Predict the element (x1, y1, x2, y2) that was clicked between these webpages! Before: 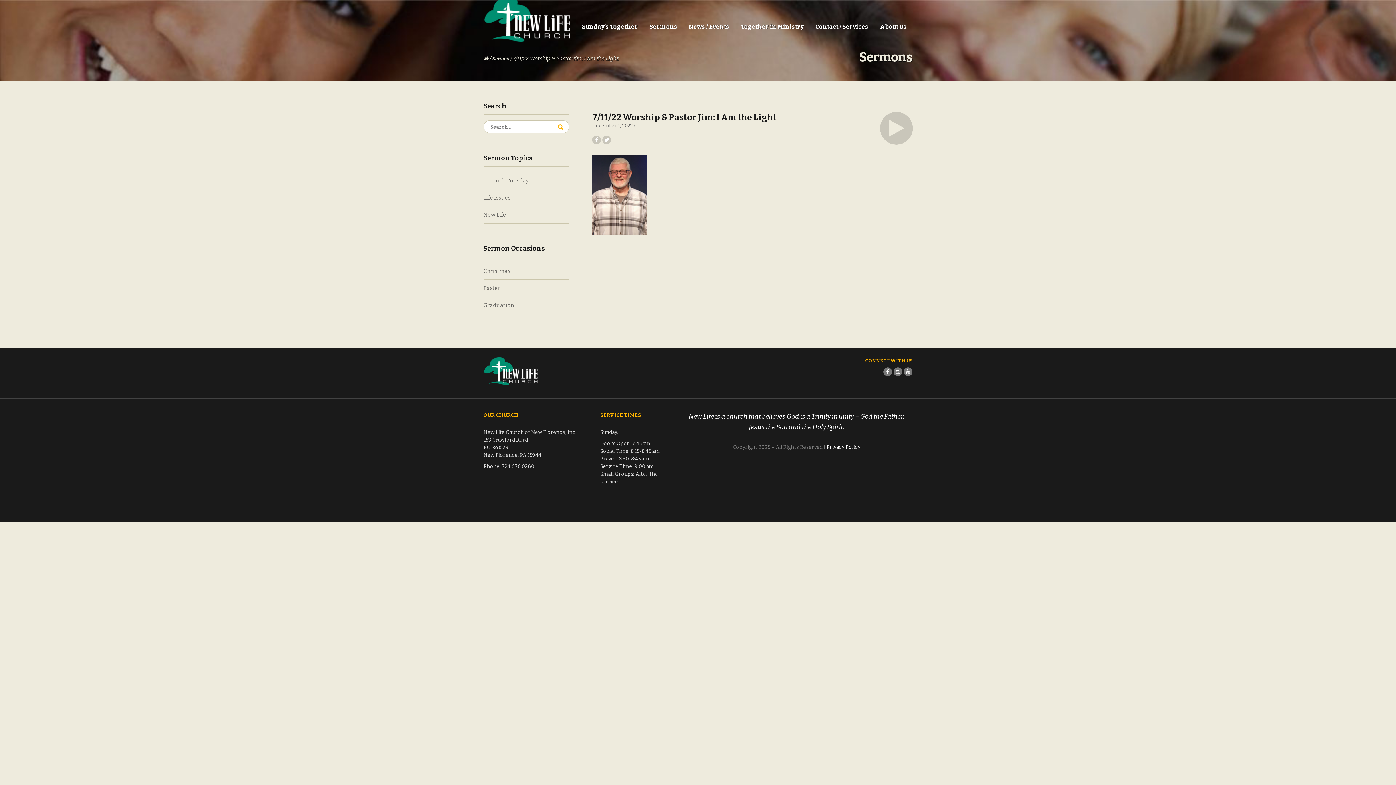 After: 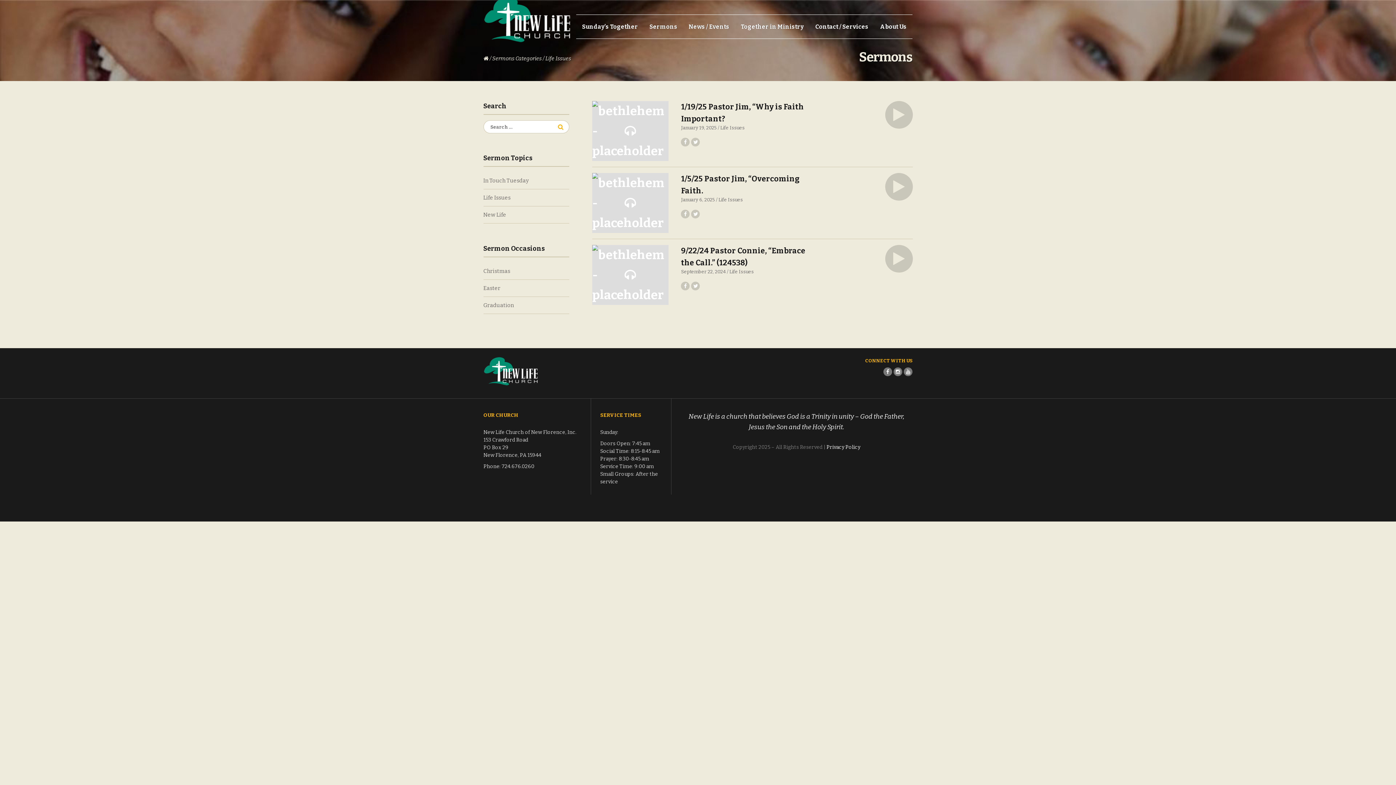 Action: label: Life Issues bbox: (483, 194, 510, 201)